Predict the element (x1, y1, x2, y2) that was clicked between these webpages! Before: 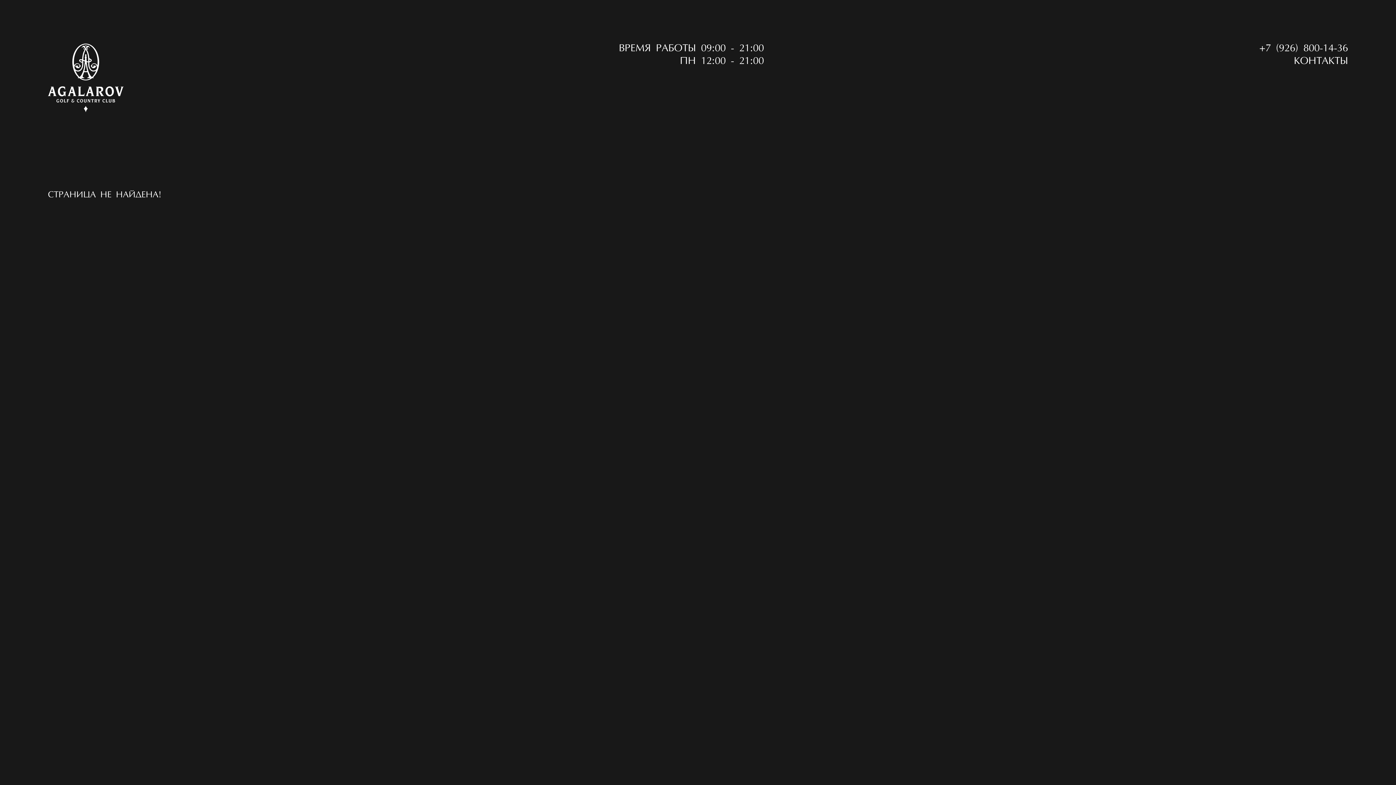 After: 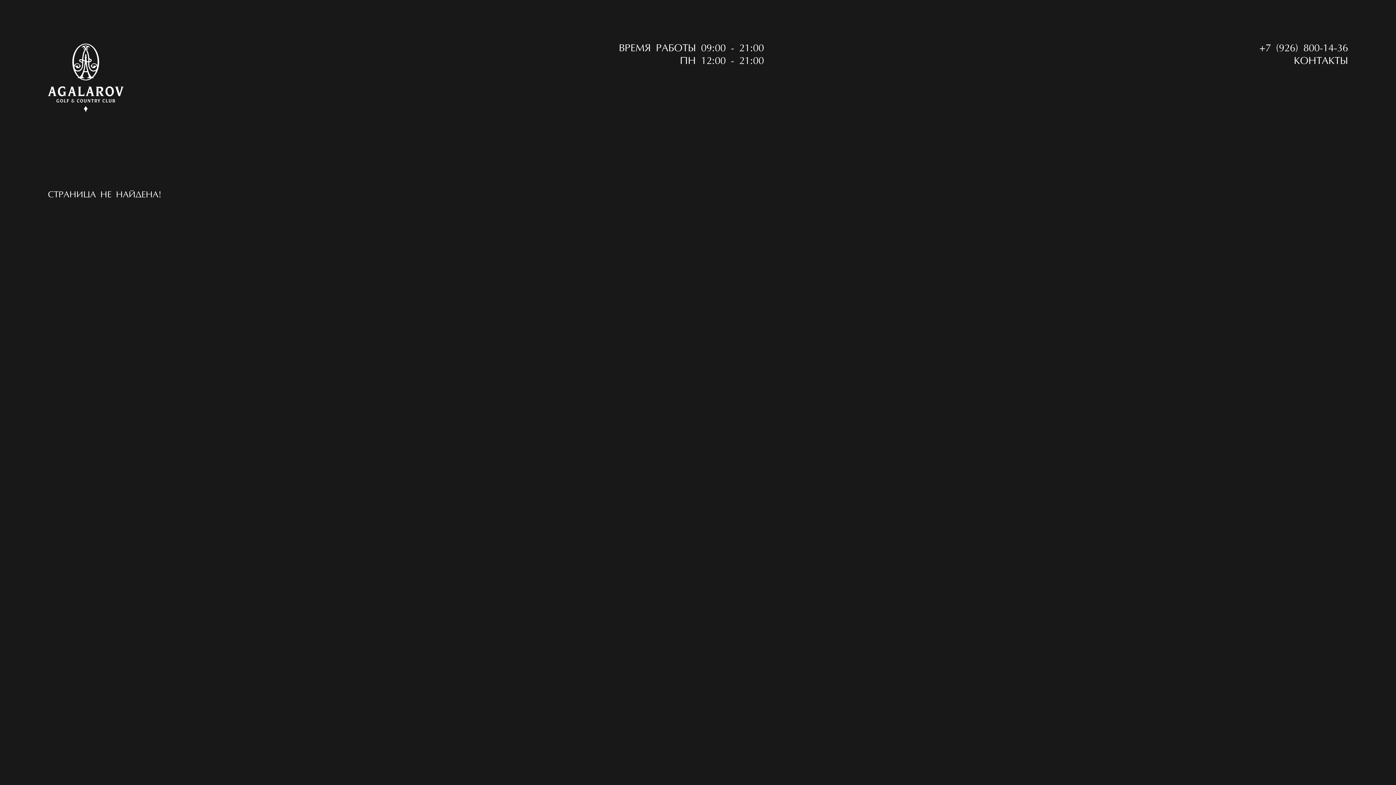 Action: bbox: (1259, 43, 1348, 53) label: +7 (926) 800-14-36